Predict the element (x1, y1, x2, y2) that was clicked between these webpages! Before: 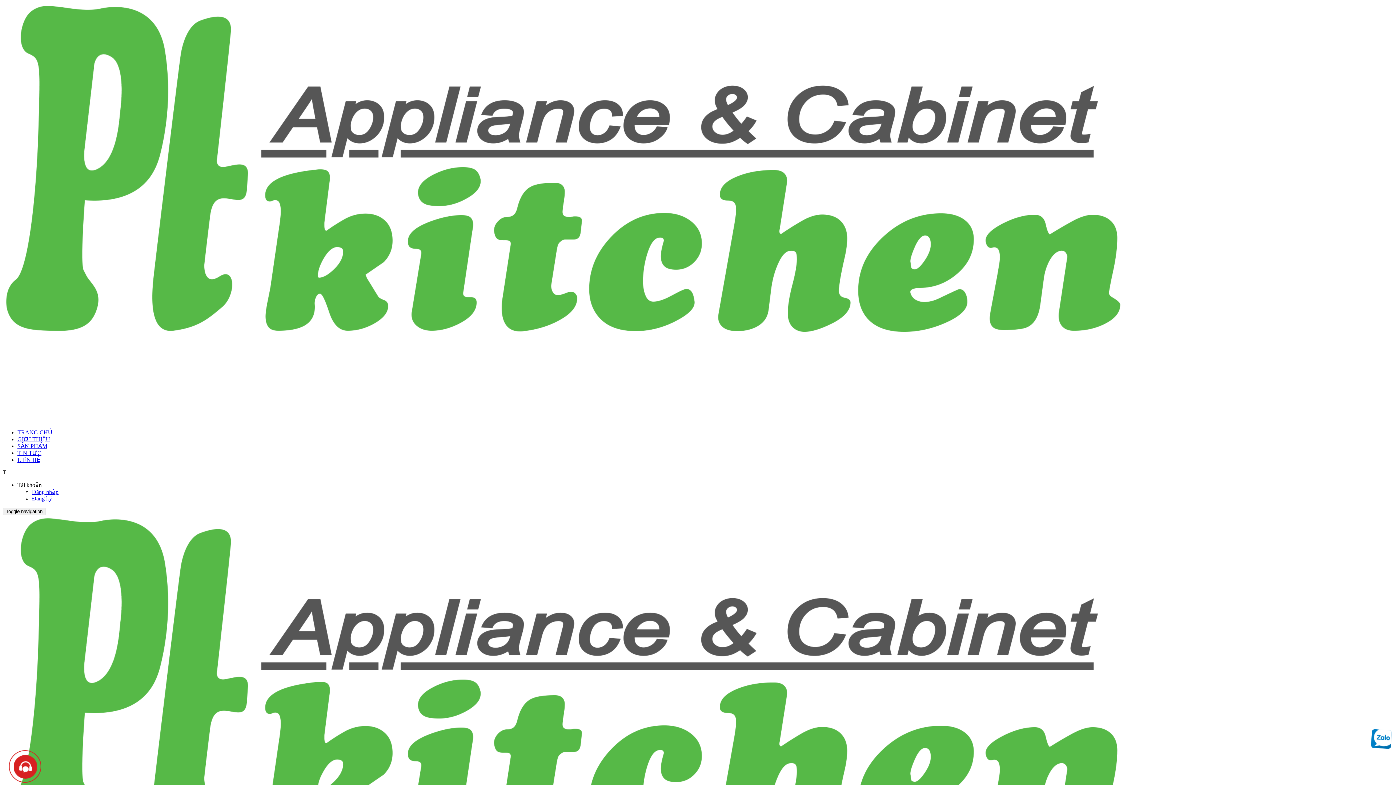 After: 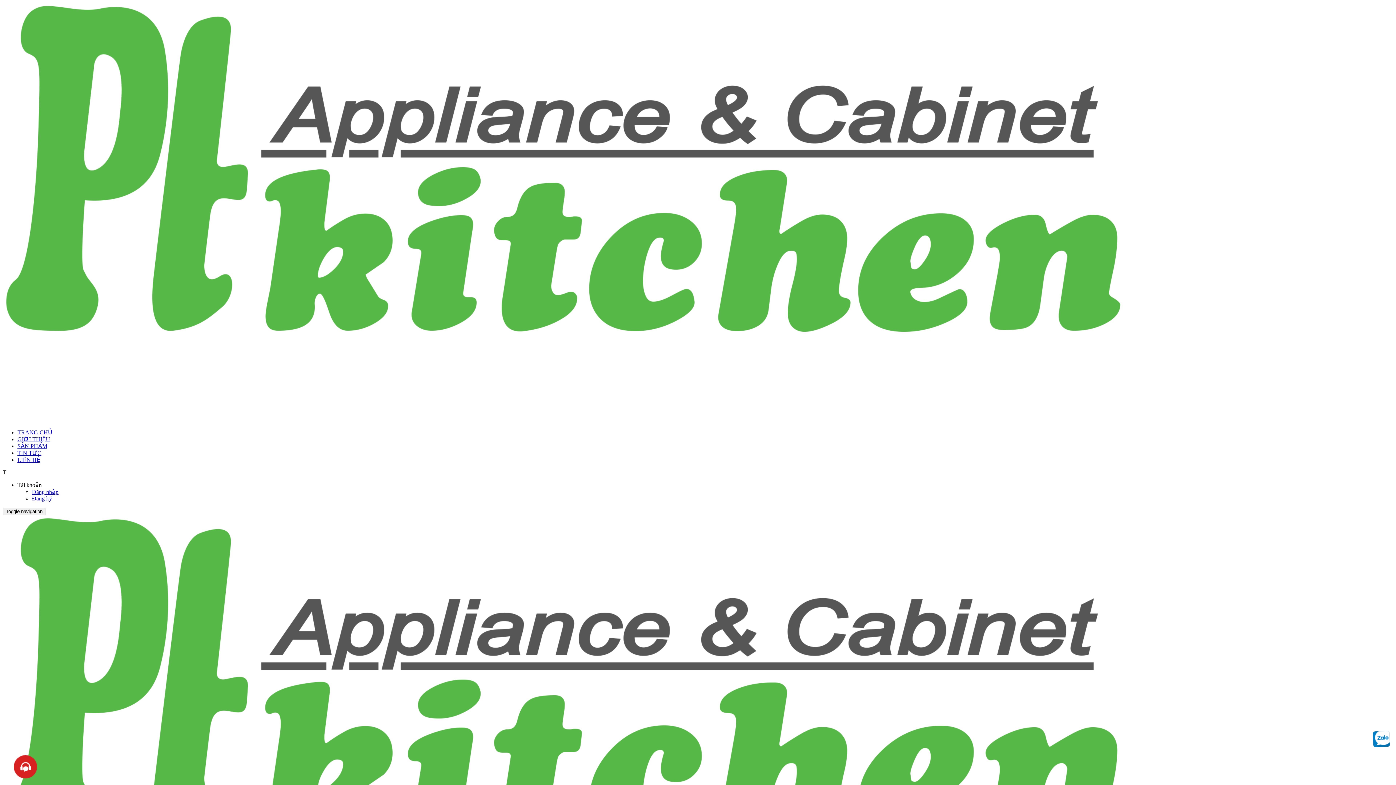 Action: bbox: (3, 745, 40, 781)